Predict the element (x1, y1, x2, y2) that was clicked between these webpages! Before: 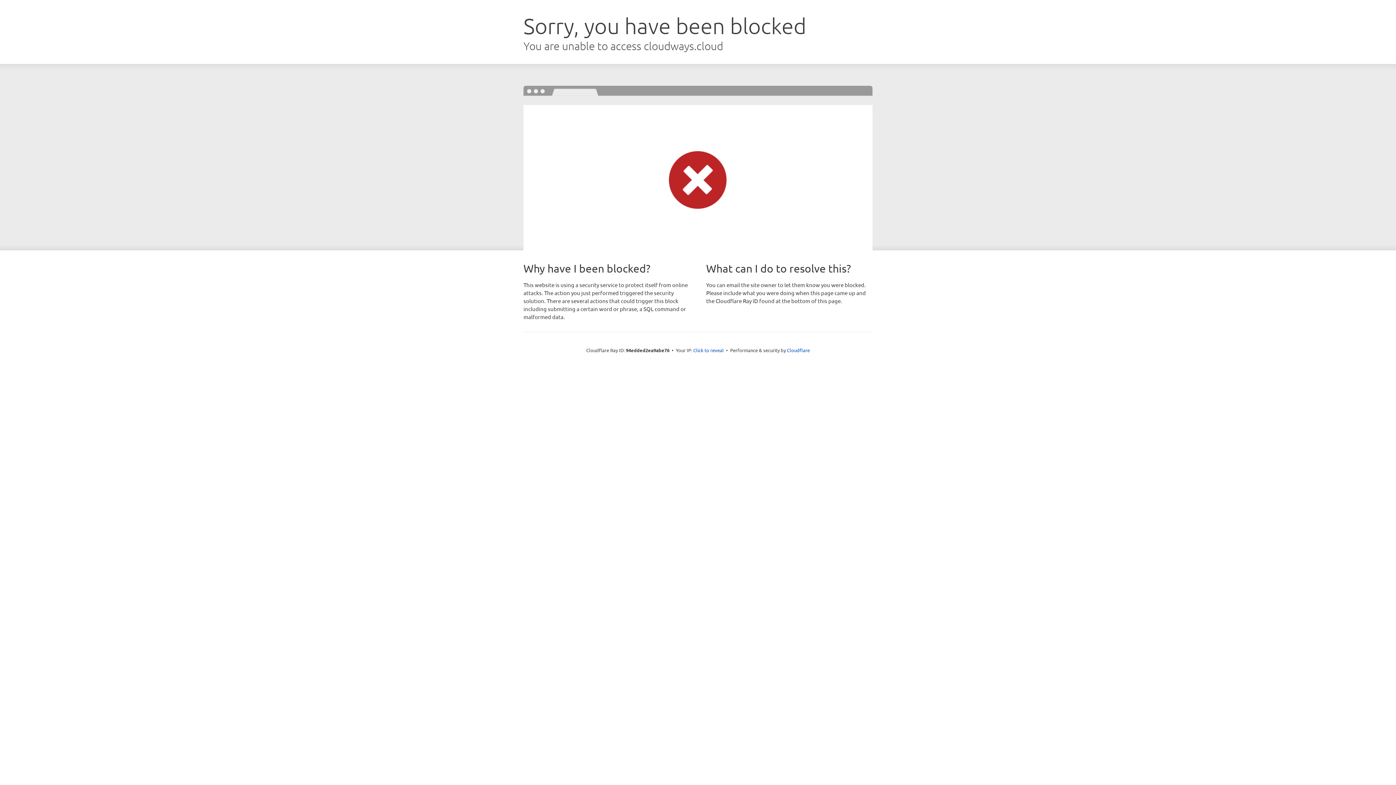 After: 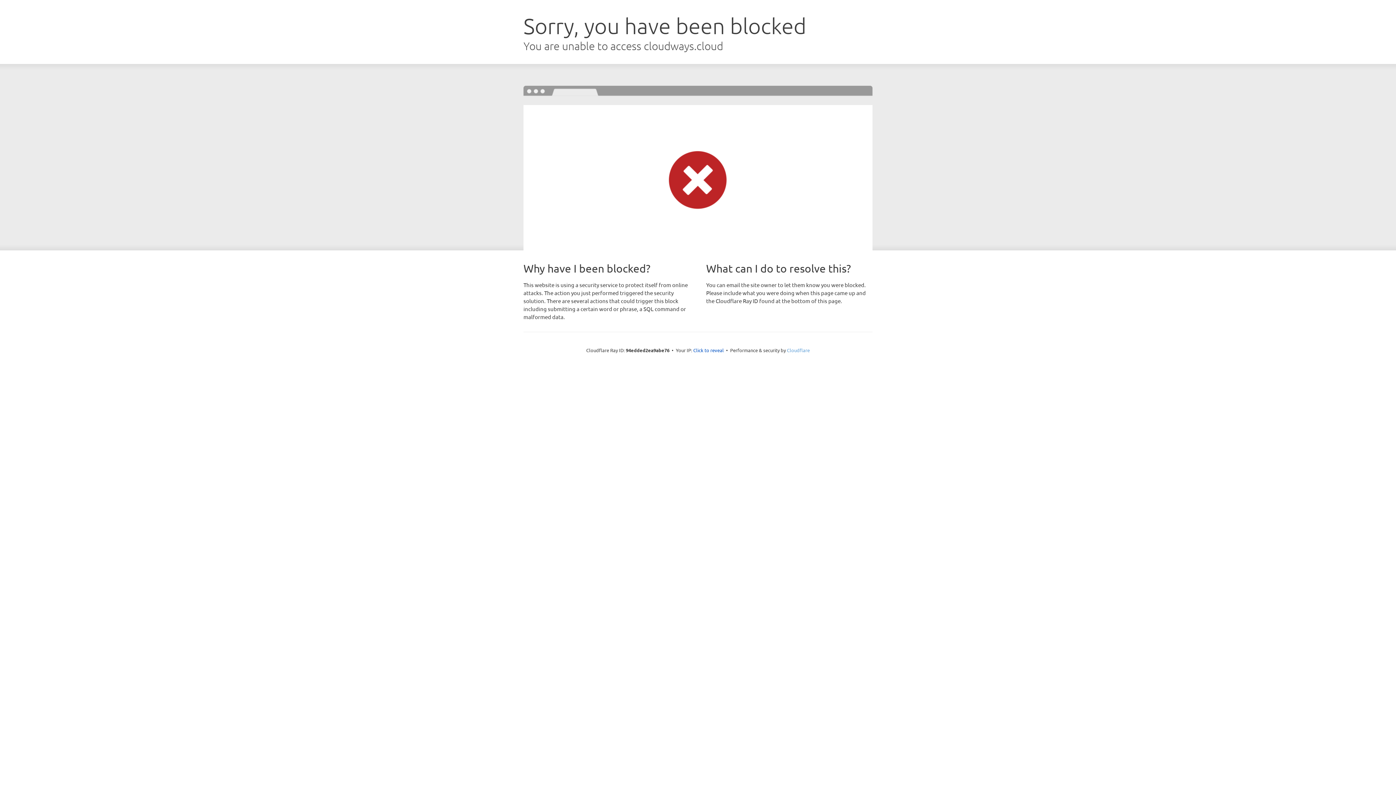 Action: label: Cloudflare bbox: (787, 347, 810, 353)